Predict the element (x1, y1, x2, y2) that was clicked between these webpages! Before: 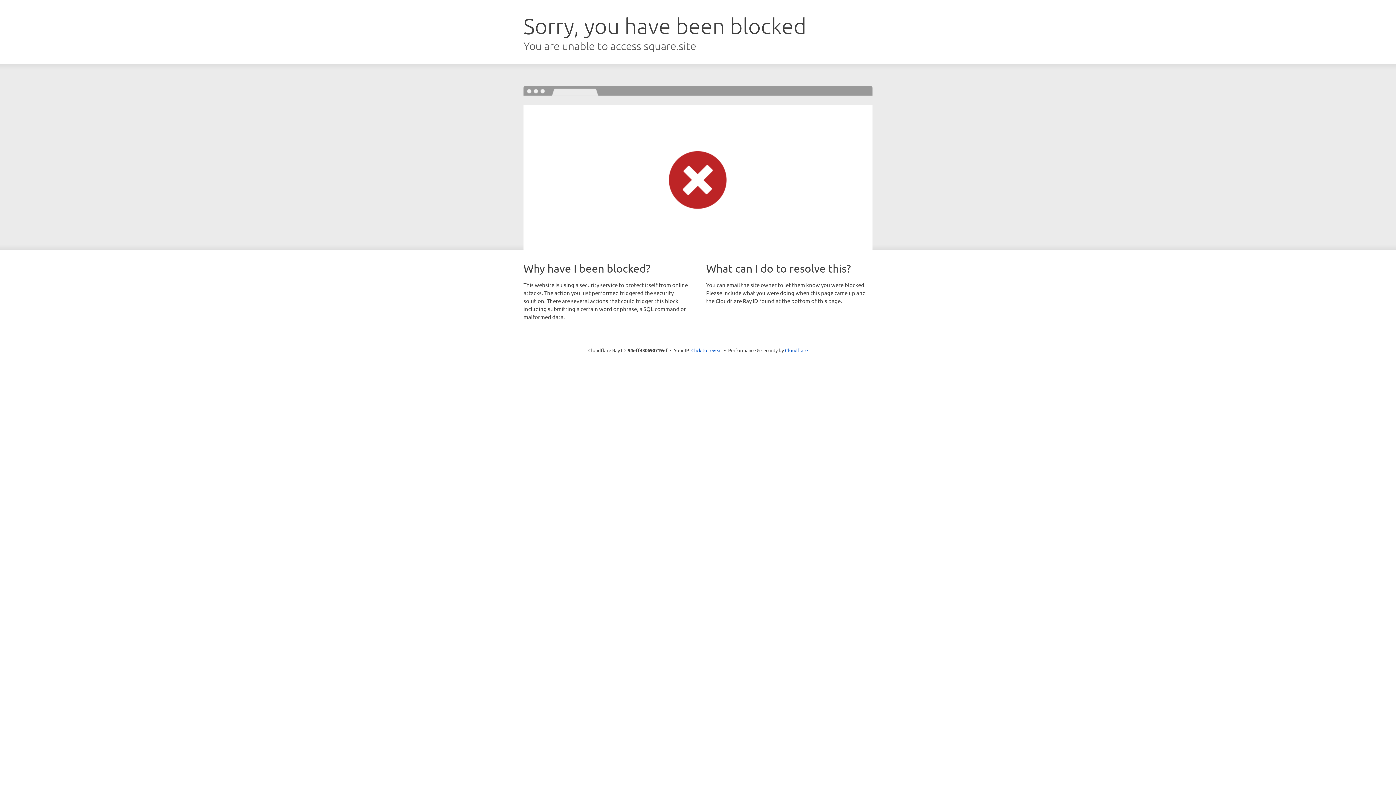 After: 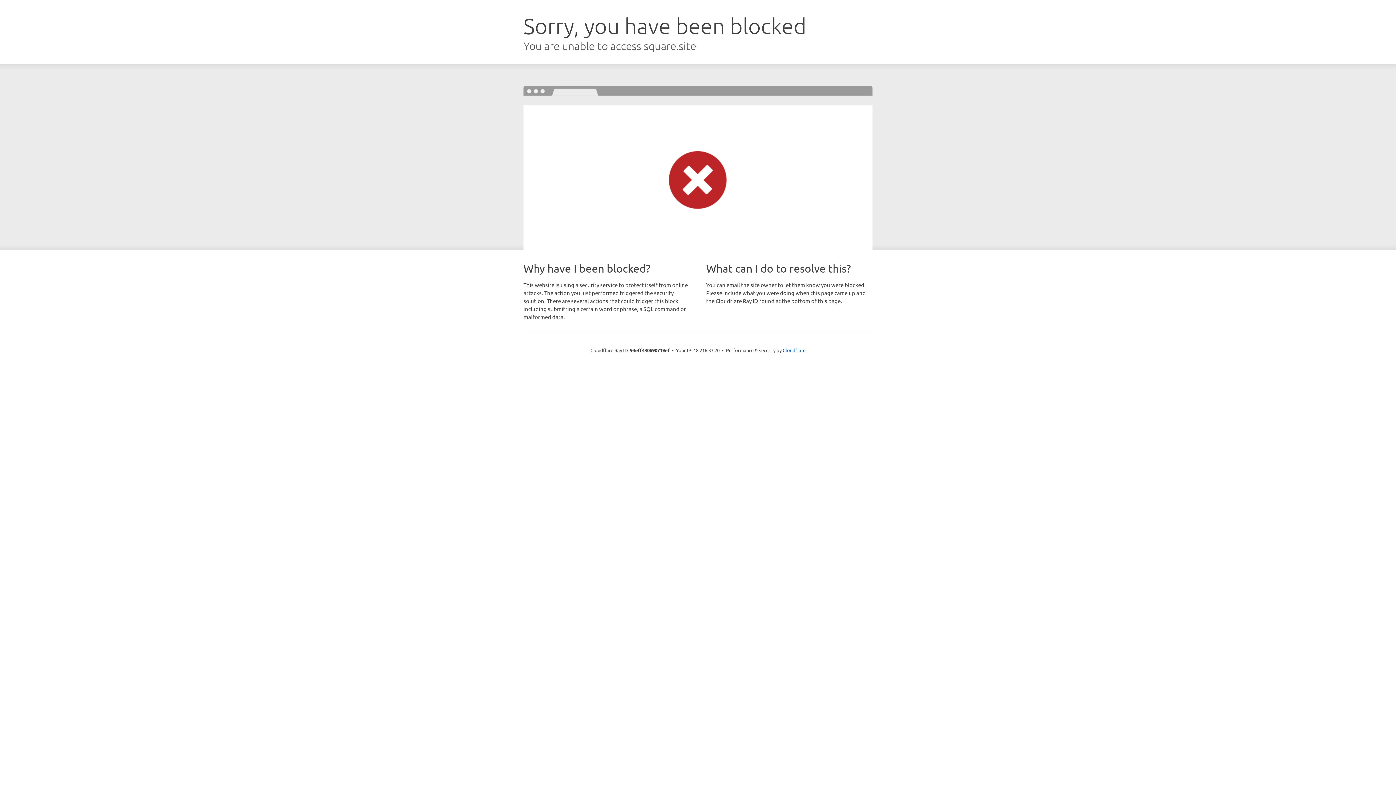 Action: bbox: (691, 346, 722, 353) label: Click to reveal